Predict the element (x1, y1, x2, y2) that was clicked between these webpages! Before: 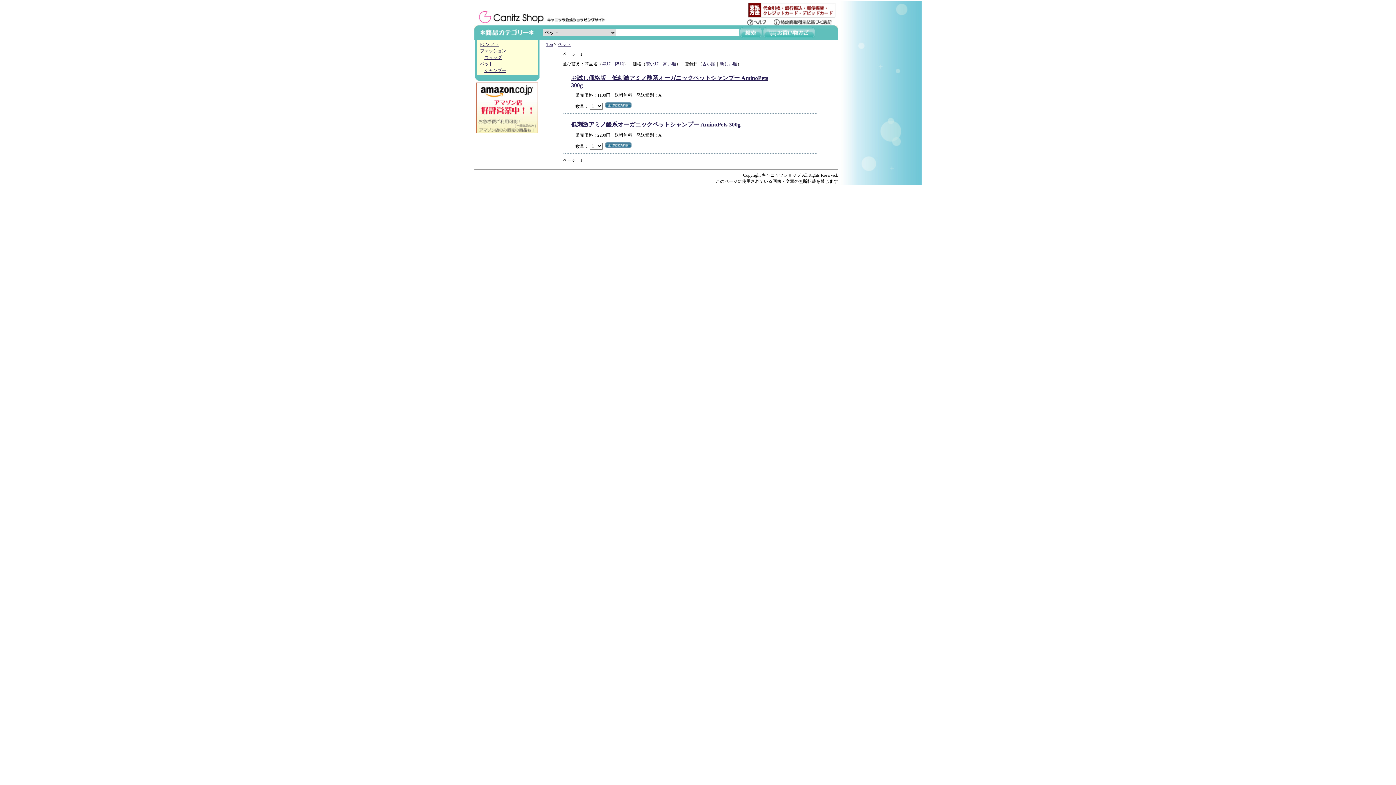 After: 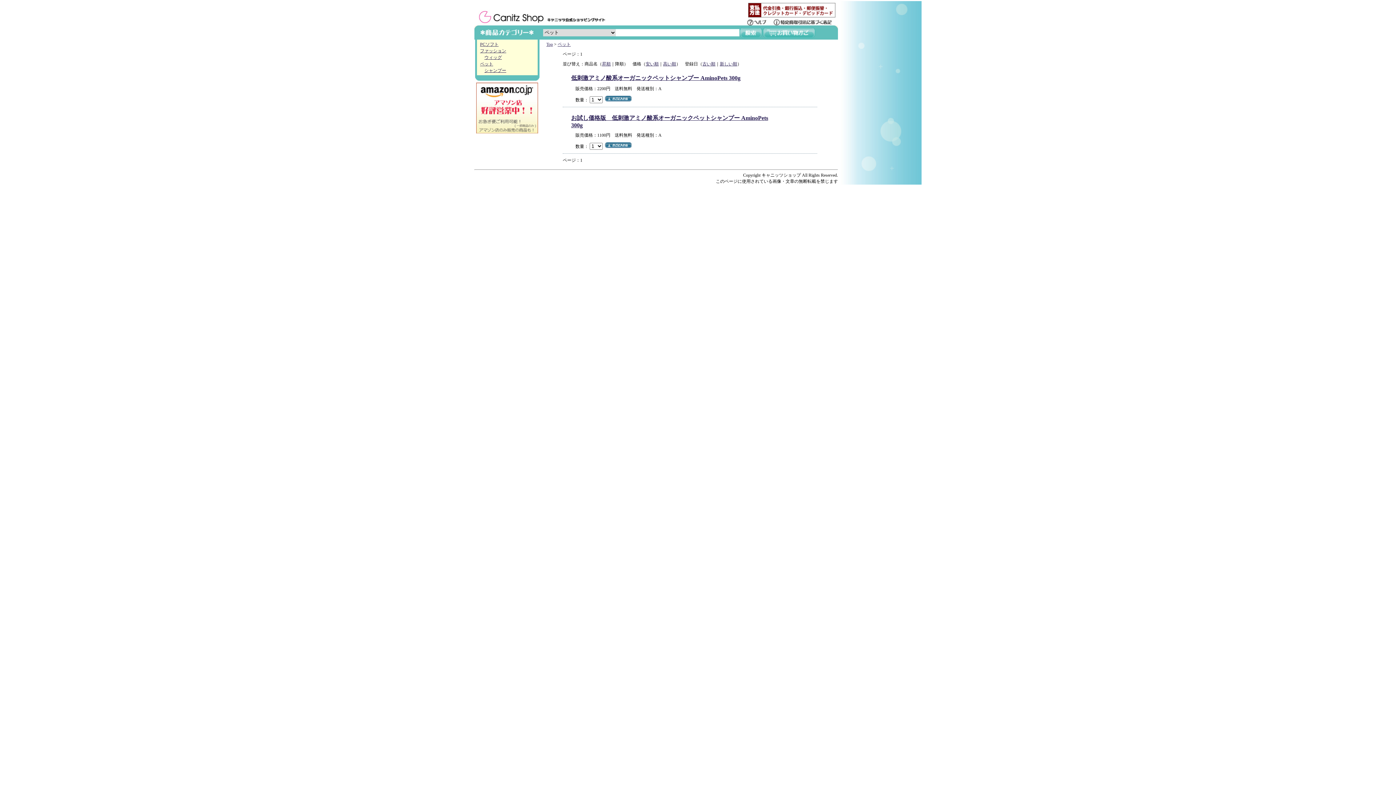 Action: bbox: (615, 61, 624, 66) label: 降順